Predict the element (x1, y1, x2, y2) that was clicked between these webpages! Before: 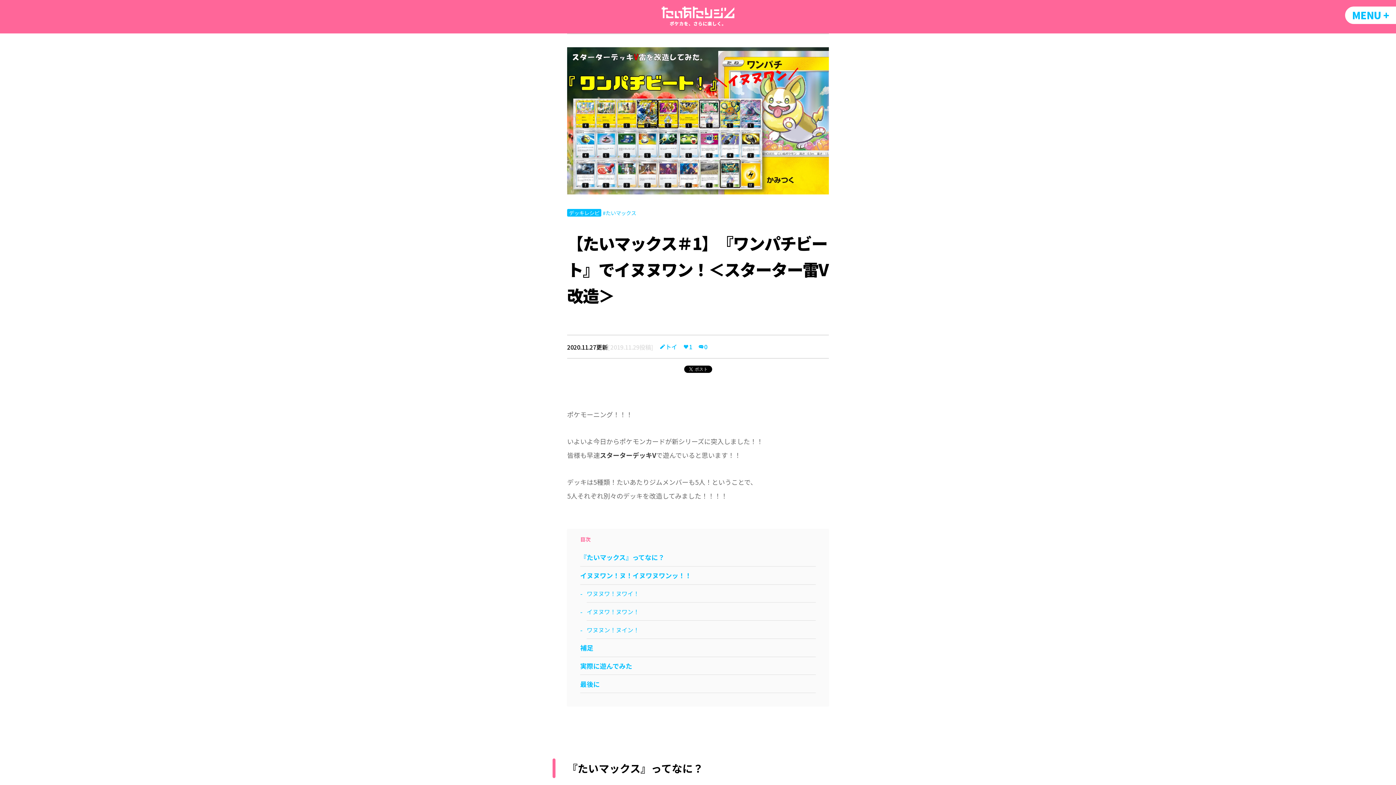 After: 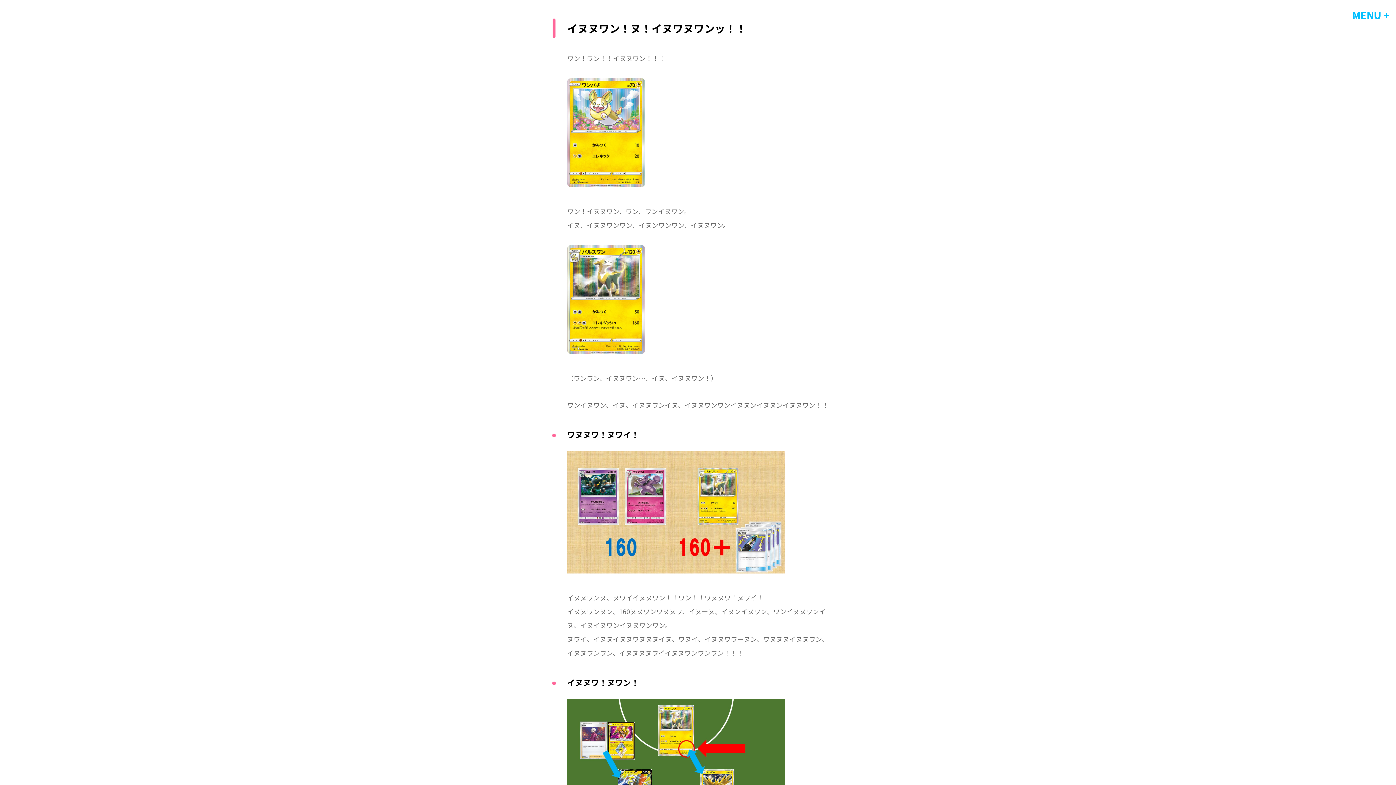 Action: label: イヌヌワン！ヌ！イヌワヌワンッ！！ bbox: (580, 566, 816, 584)